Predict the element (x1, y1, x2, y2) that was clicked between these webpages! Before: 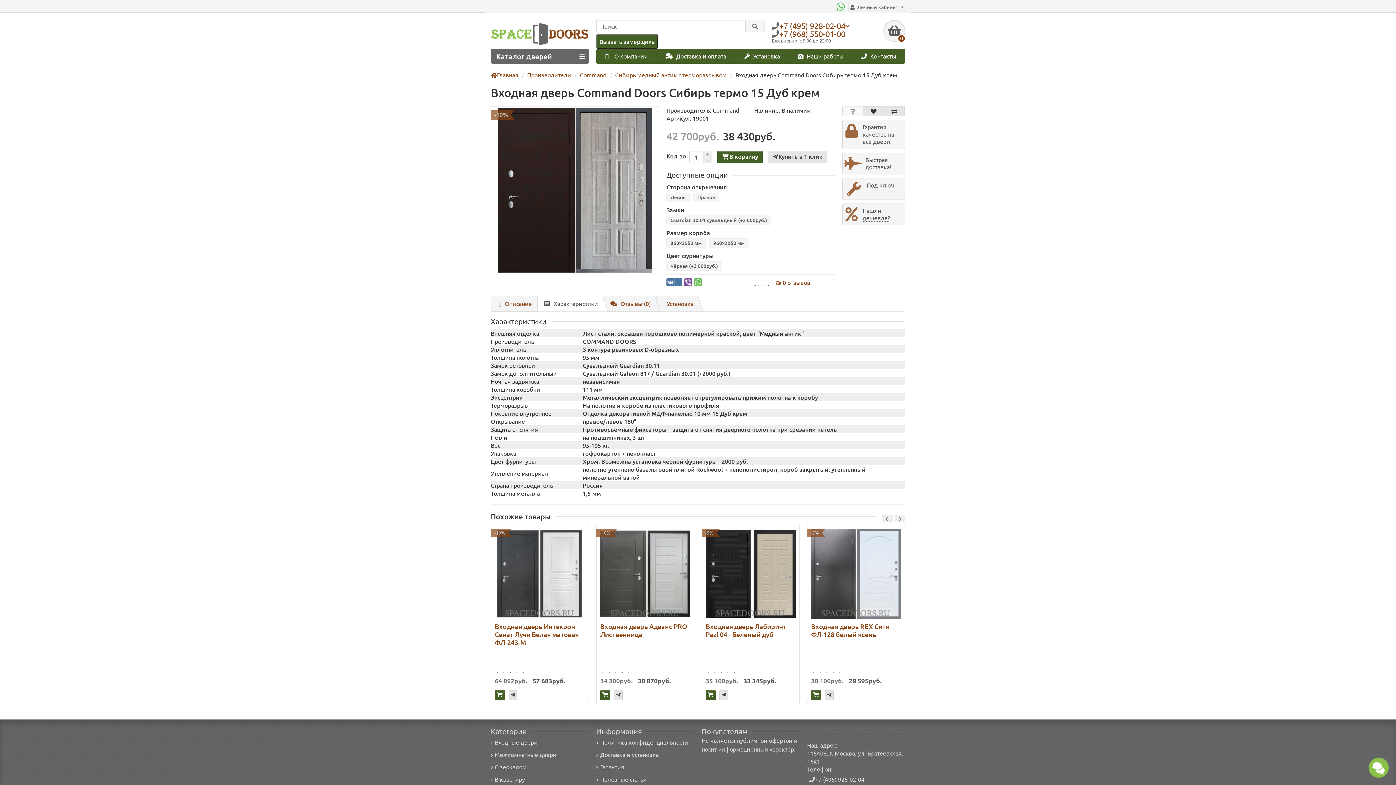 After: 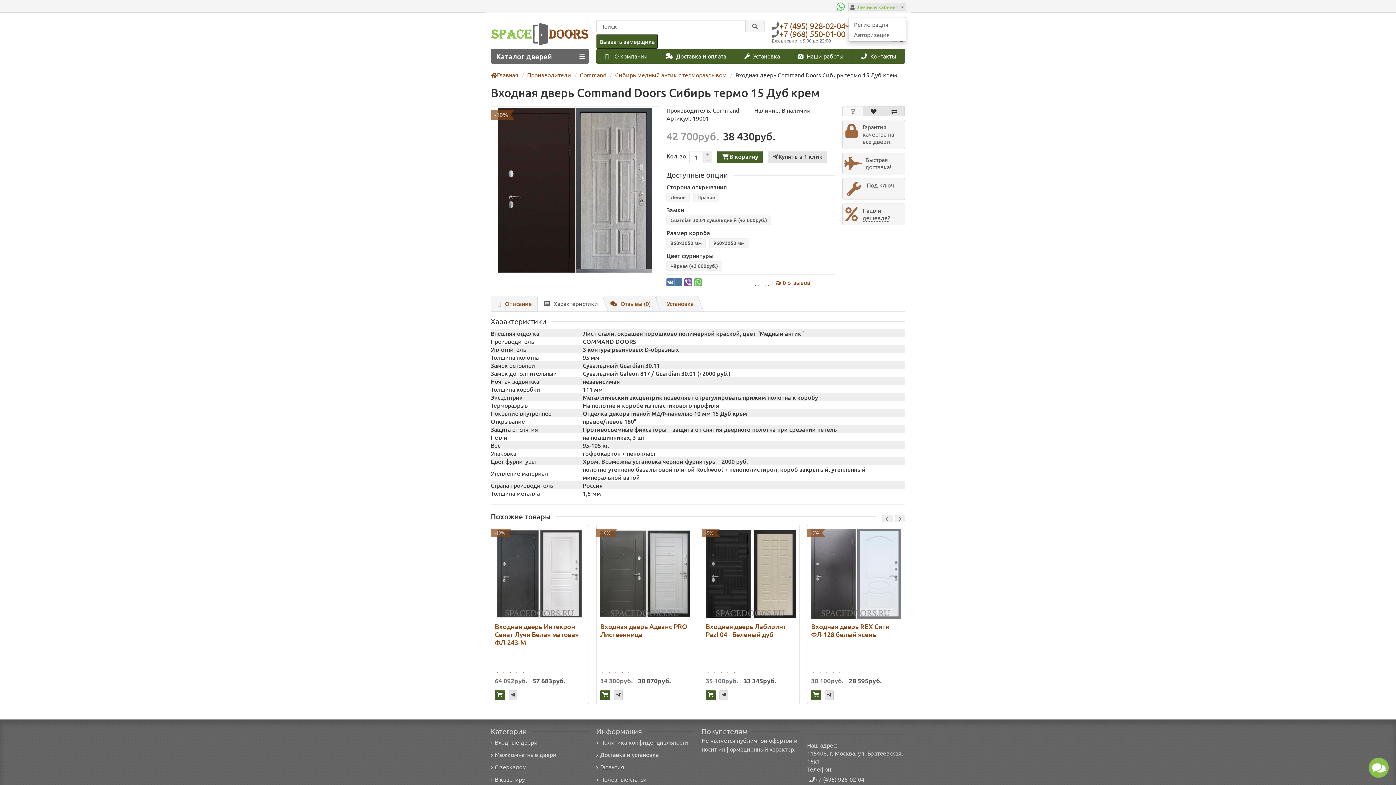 Action: bbox: (848, 3, 906, 11) label:  Личный кабинет 